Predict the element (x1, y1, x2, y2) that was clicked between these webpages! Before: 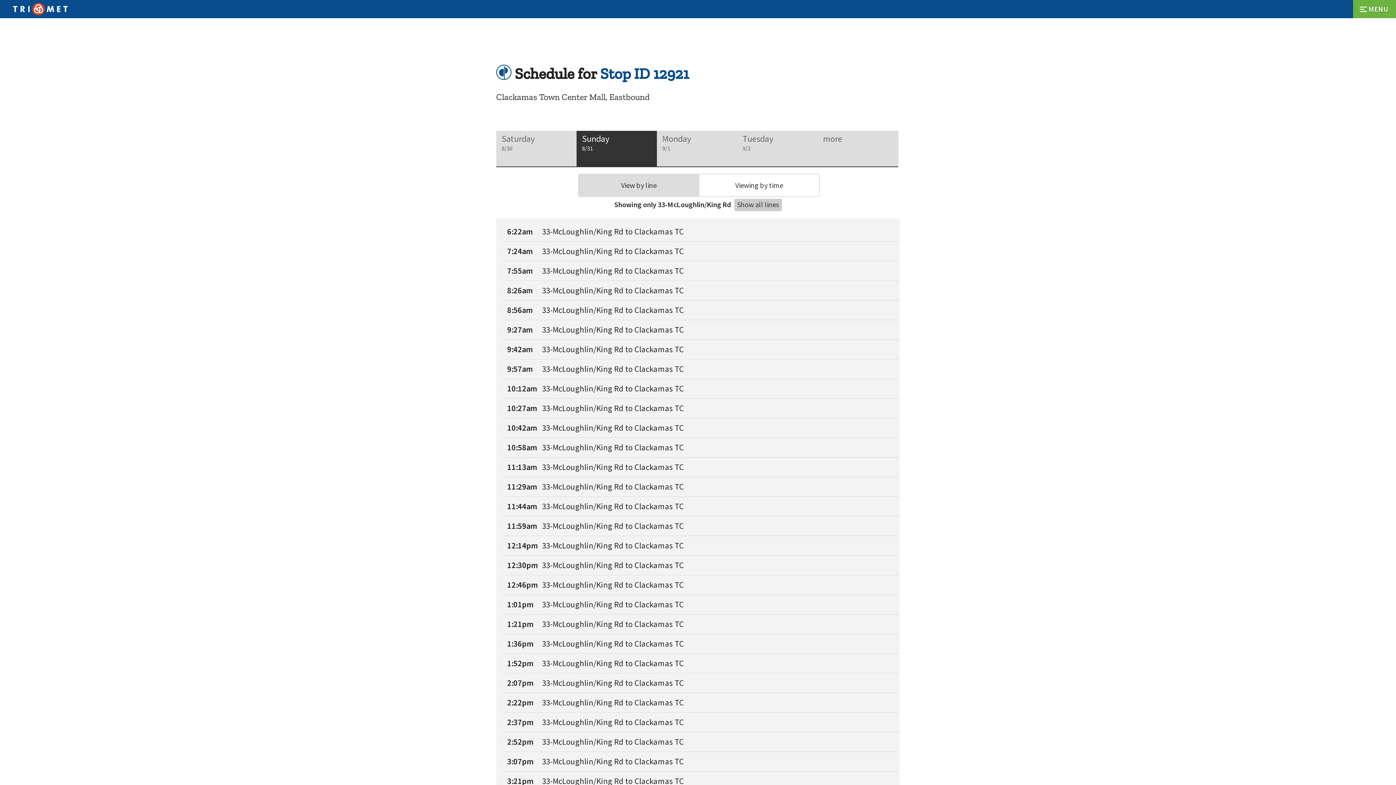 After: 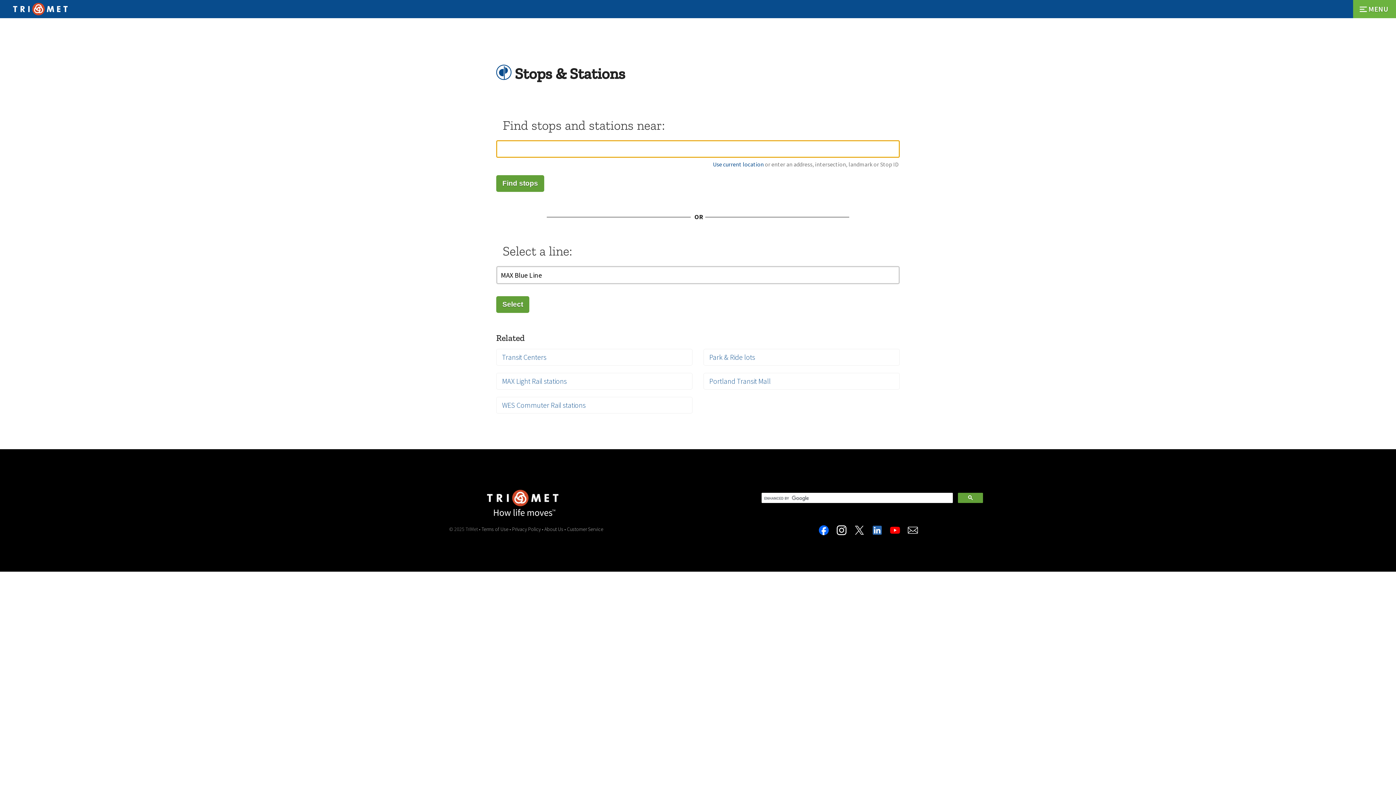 Action: bbox: (496, 64, 511, 82)